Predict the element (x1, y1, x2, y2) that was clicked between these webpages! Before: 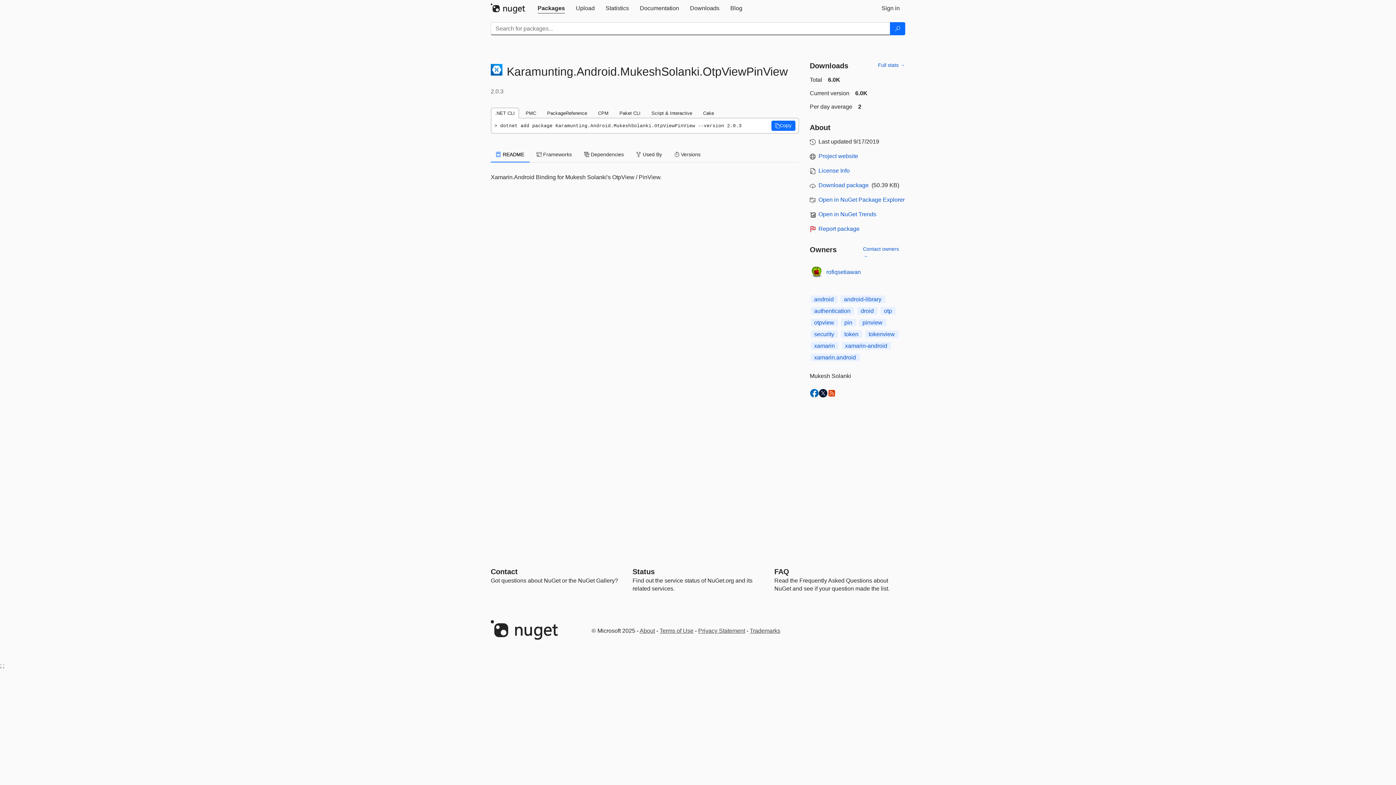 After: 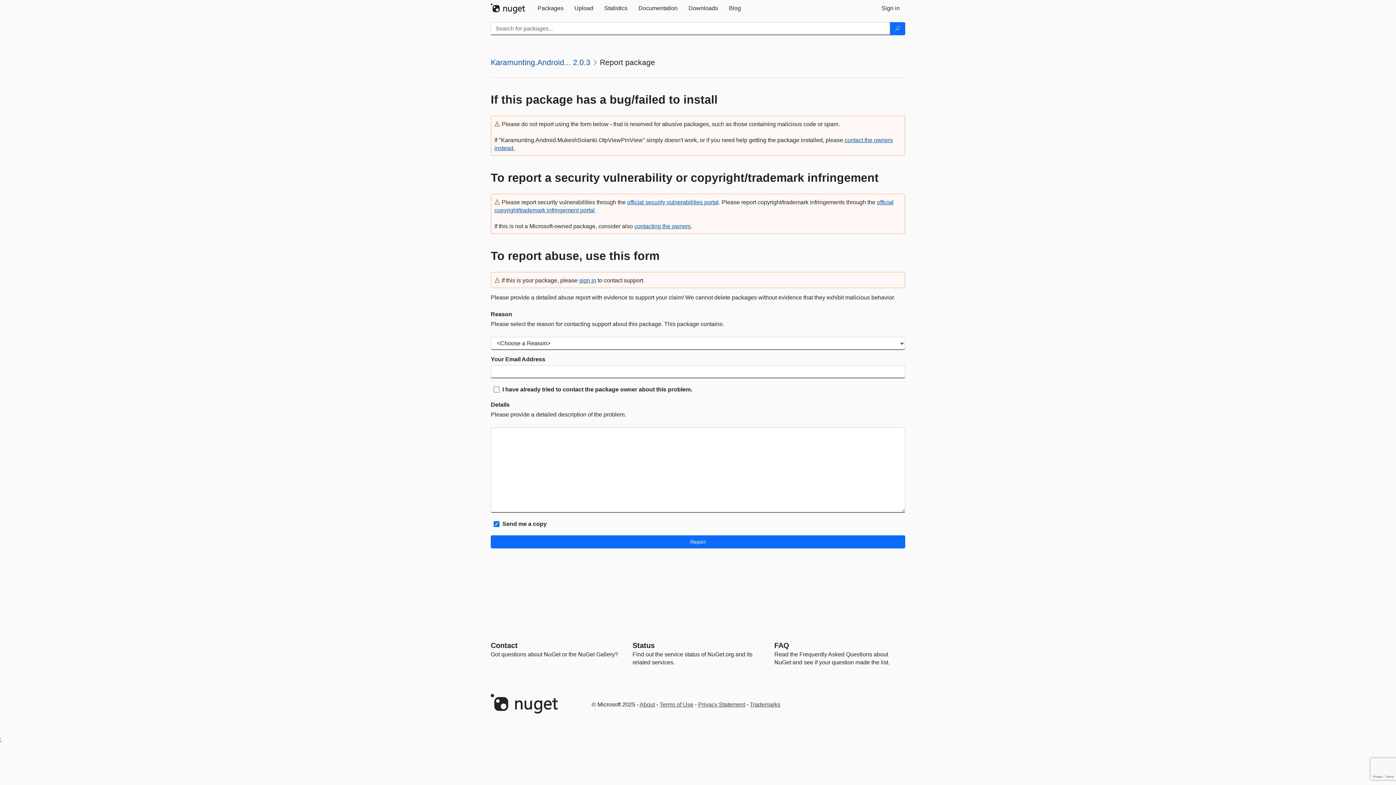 Action: label: Report package bbox: (818, 225, 859, 232)